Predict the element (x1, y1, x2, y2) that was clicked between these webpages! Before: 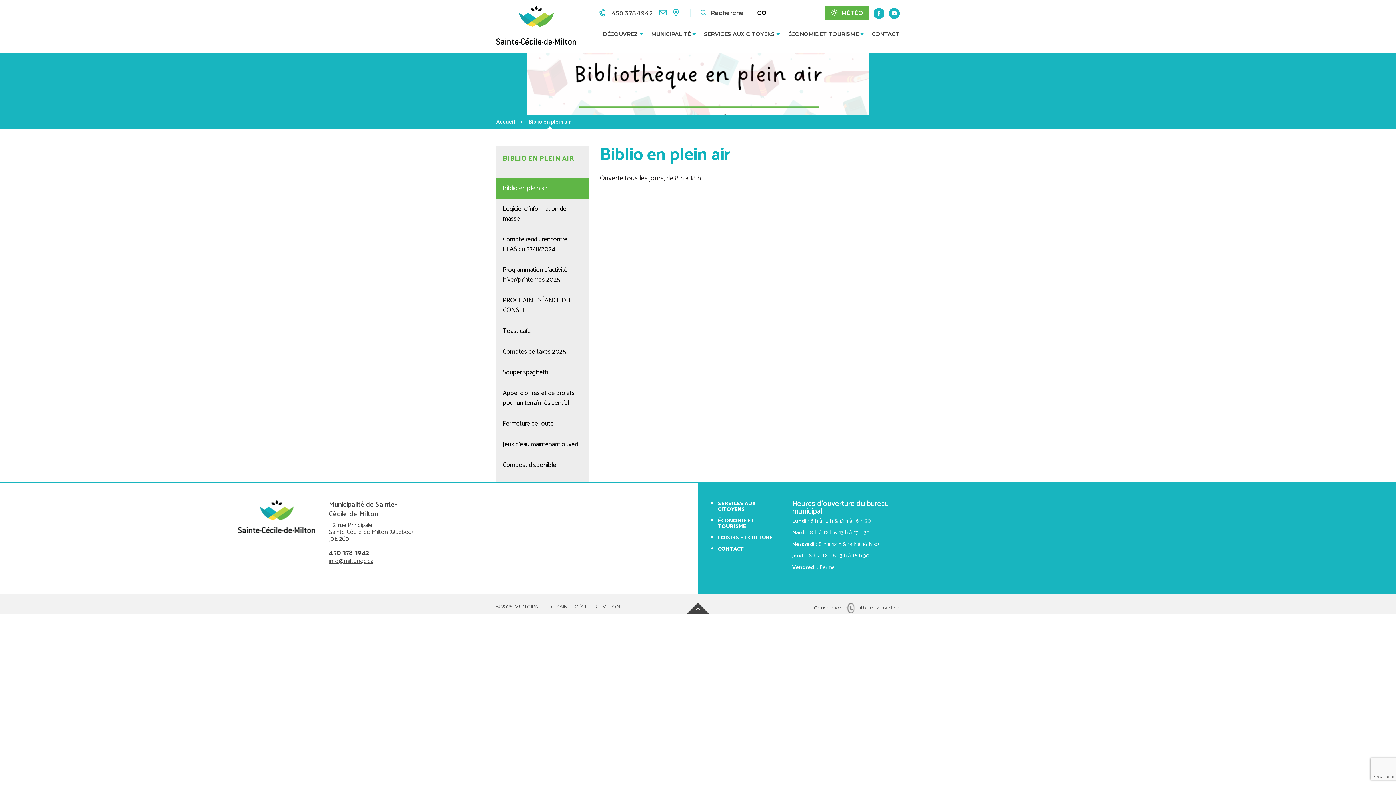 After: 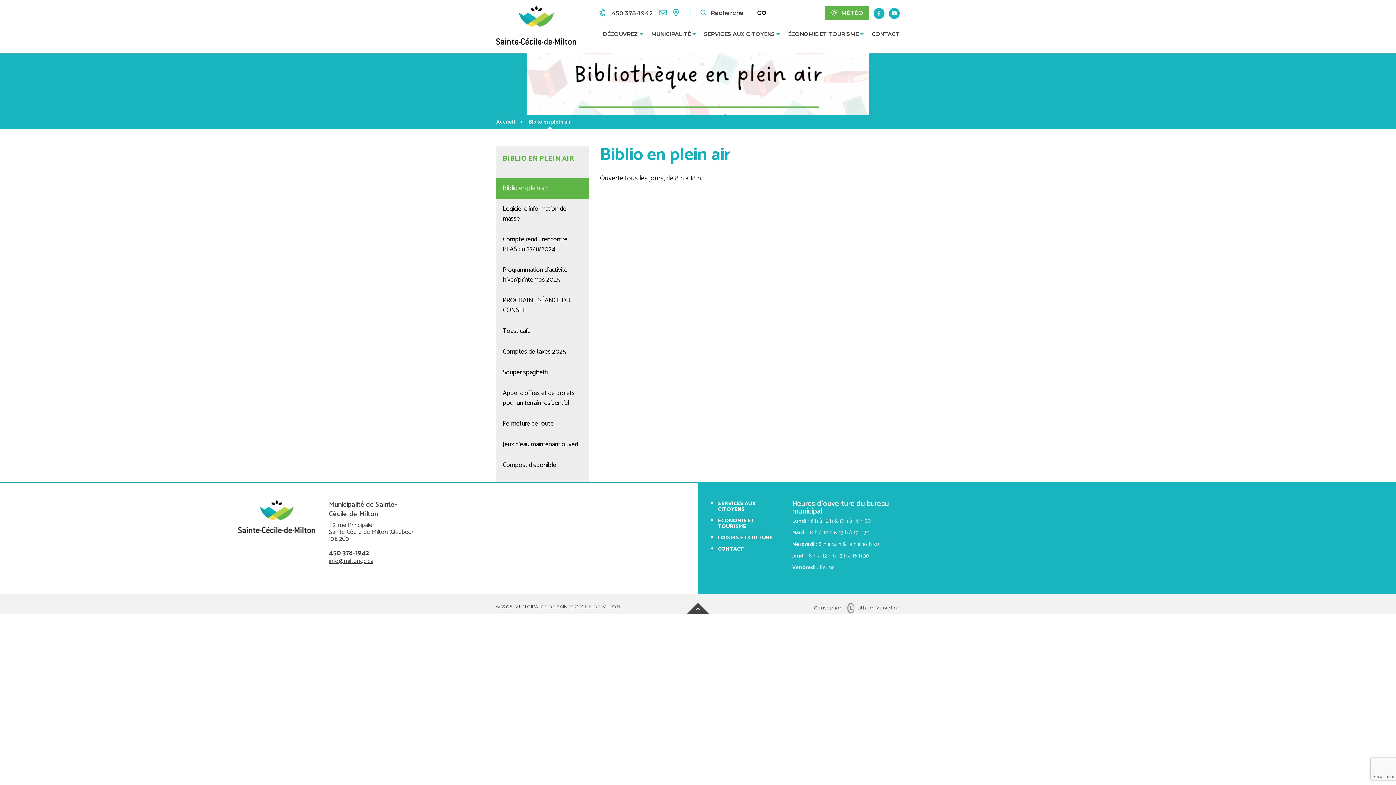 Action: bbox: (496, 178, 589, 198) label: Biblio en plein air